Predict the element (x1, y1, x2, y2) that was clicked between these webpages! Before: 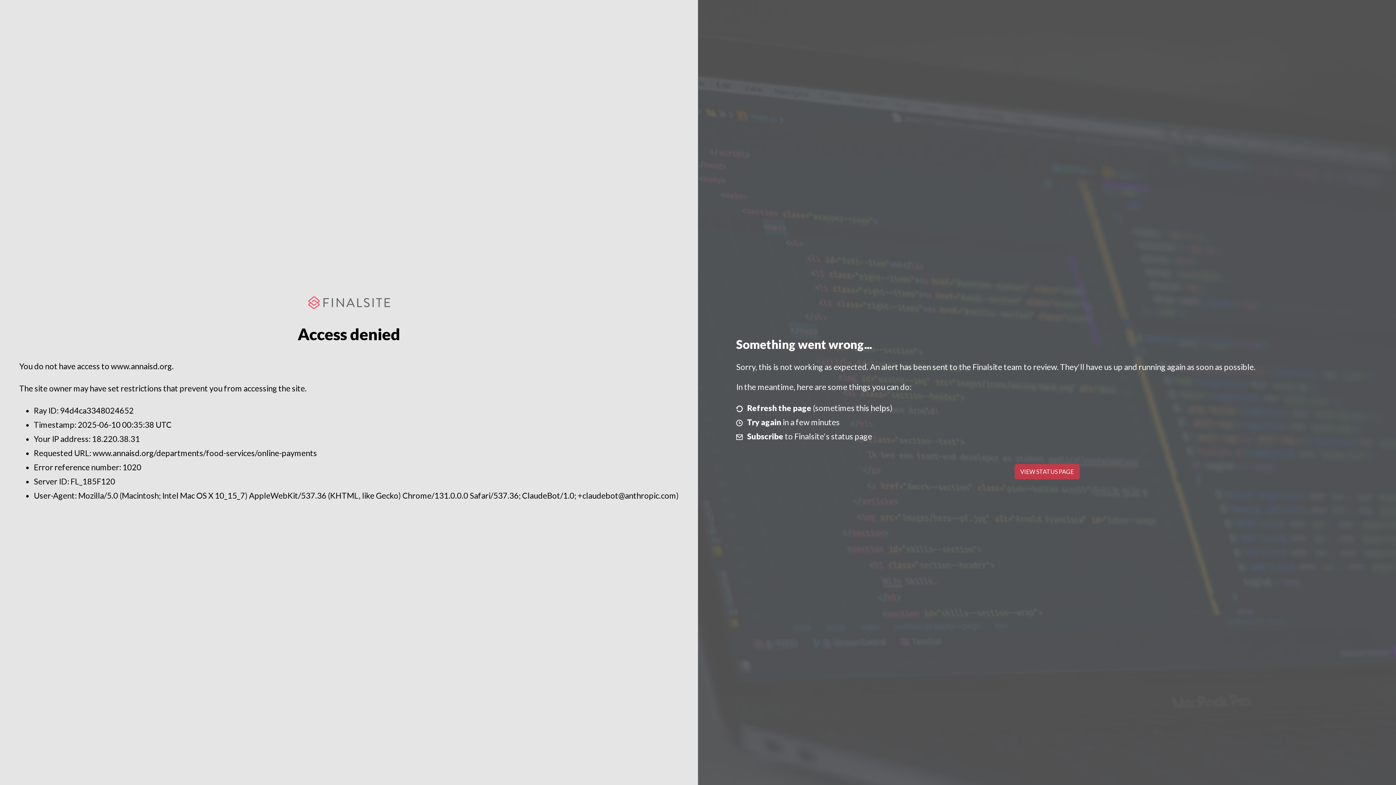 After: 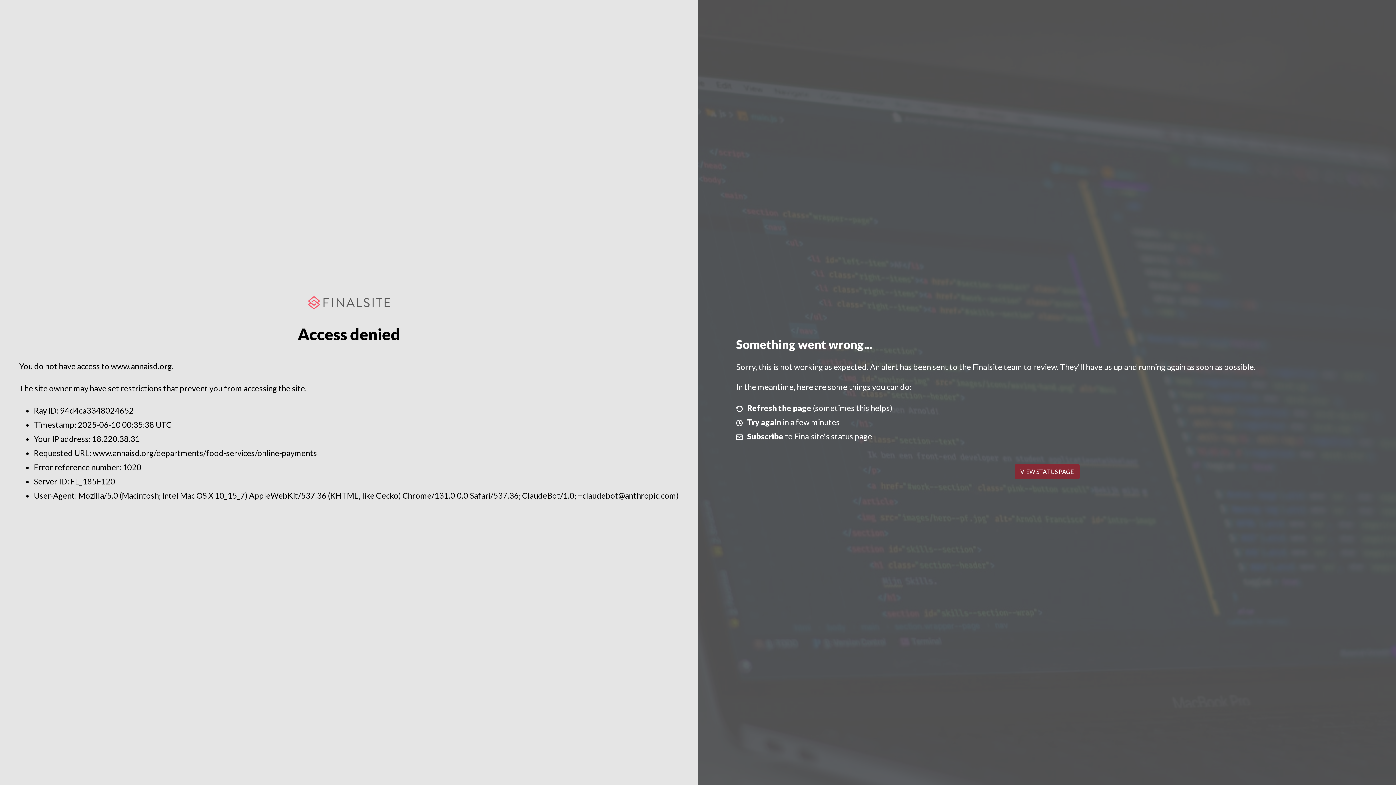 Action: label: VIEW STATUS PAGE bbox: (1014, 464, 1079, 479)